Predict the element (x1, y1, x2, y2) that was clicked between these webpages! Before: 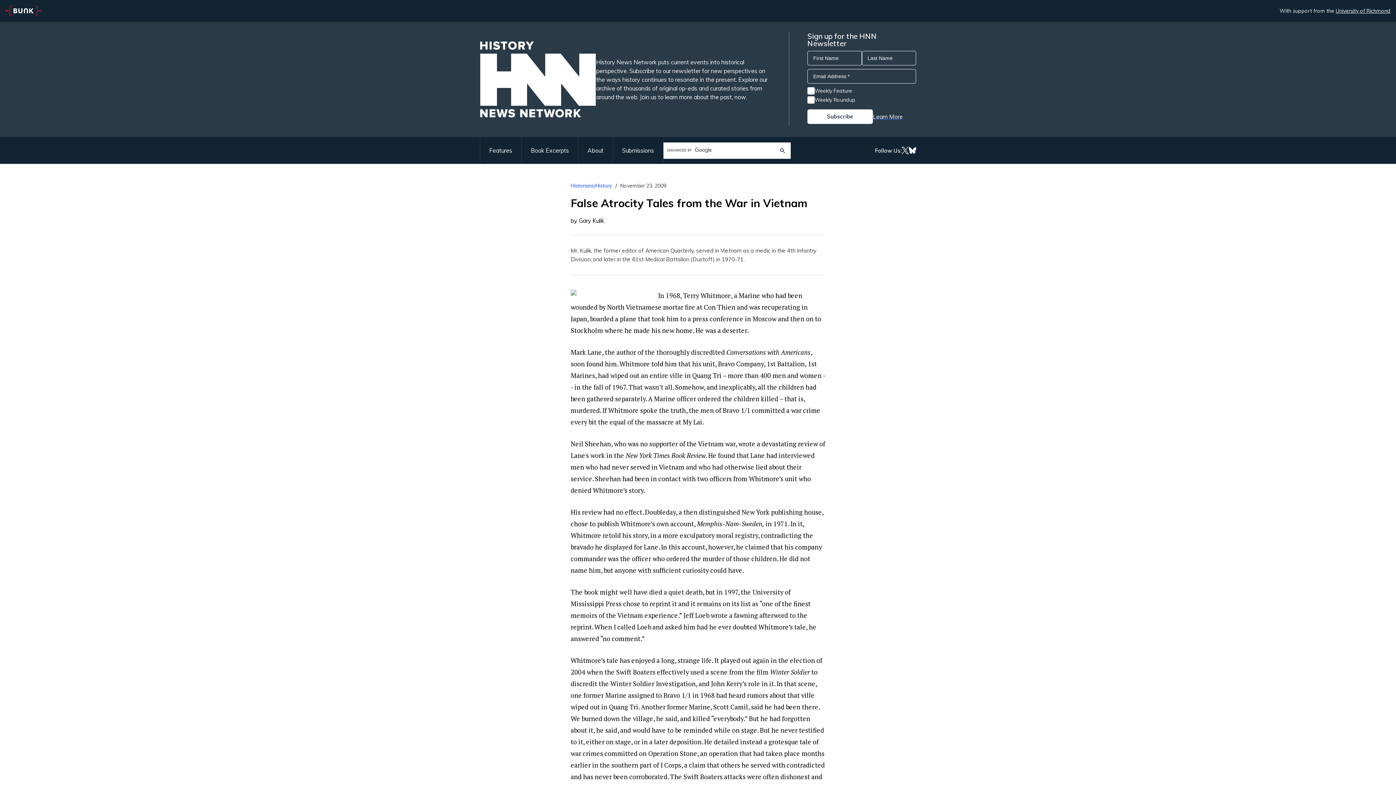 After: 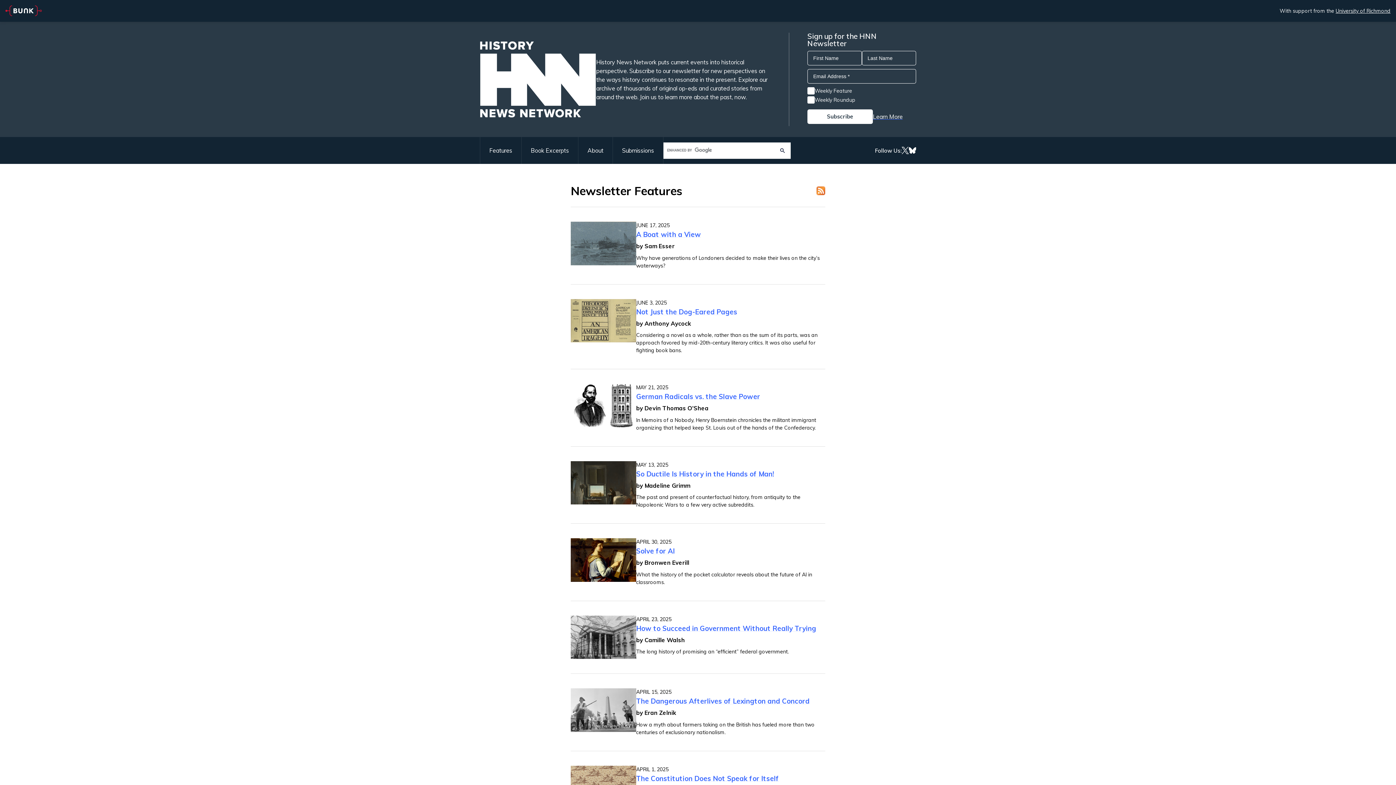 Action: label: Features bbox: (480, 137, 521, 164)